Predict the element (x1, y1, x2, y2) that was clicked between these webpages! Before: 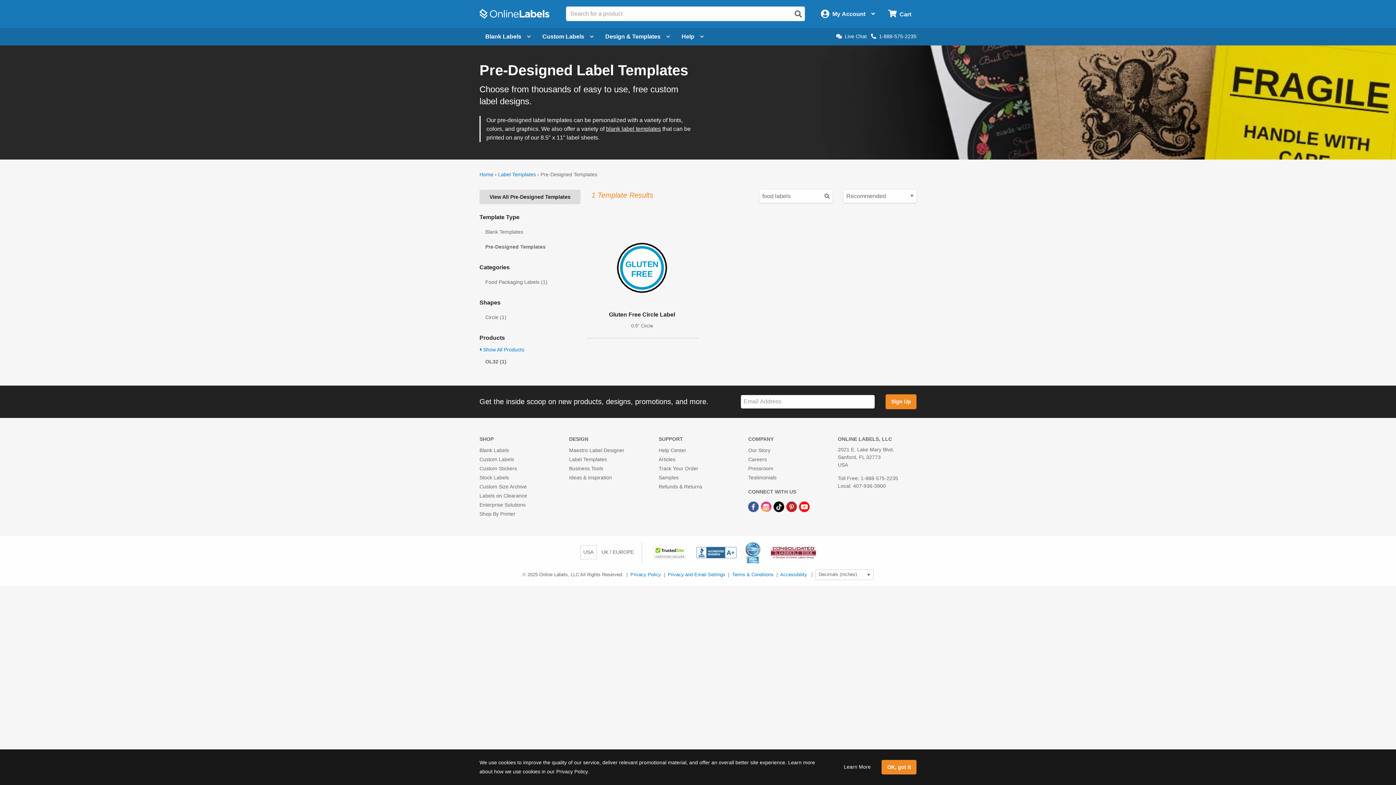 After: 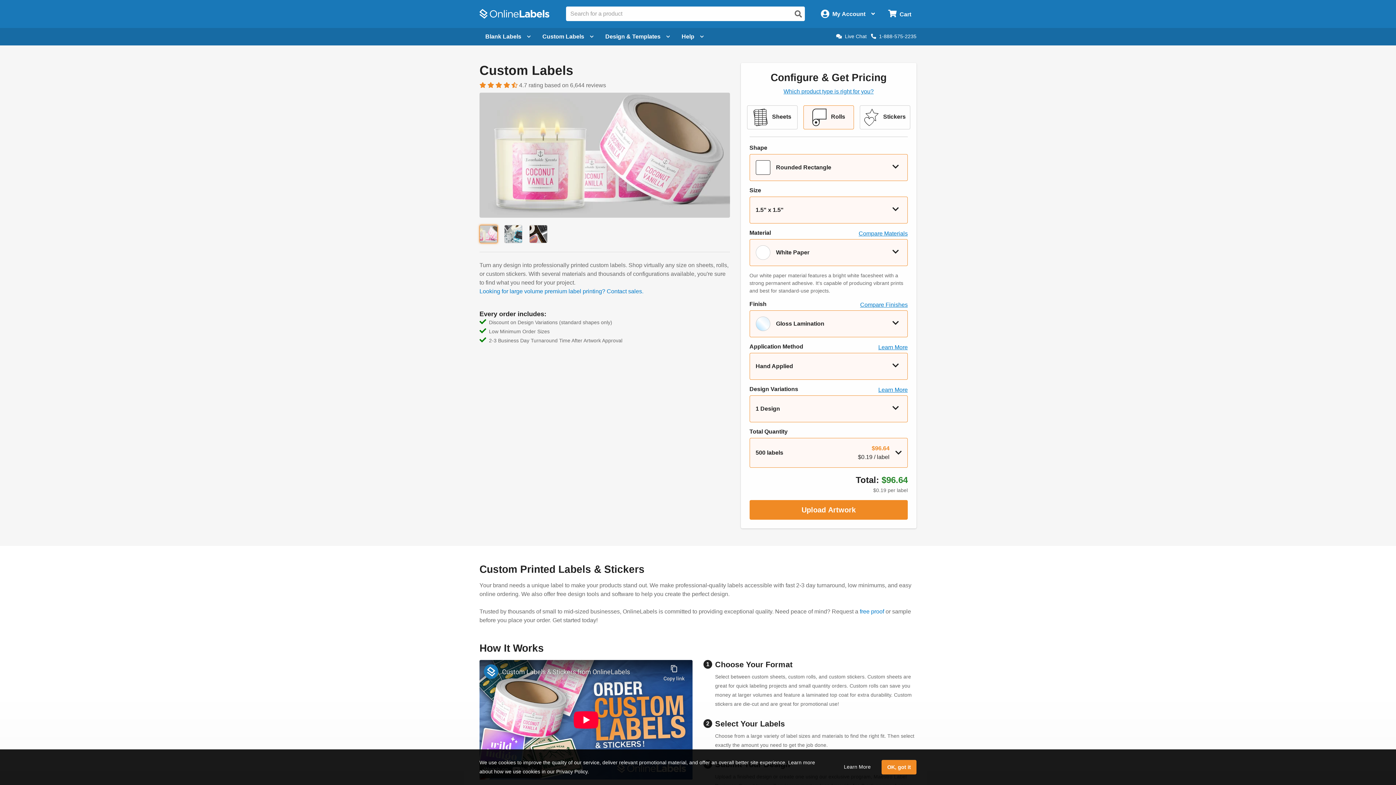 Action: label: Open blank sheet labels menu bbox: (536, 27, 599, 45)